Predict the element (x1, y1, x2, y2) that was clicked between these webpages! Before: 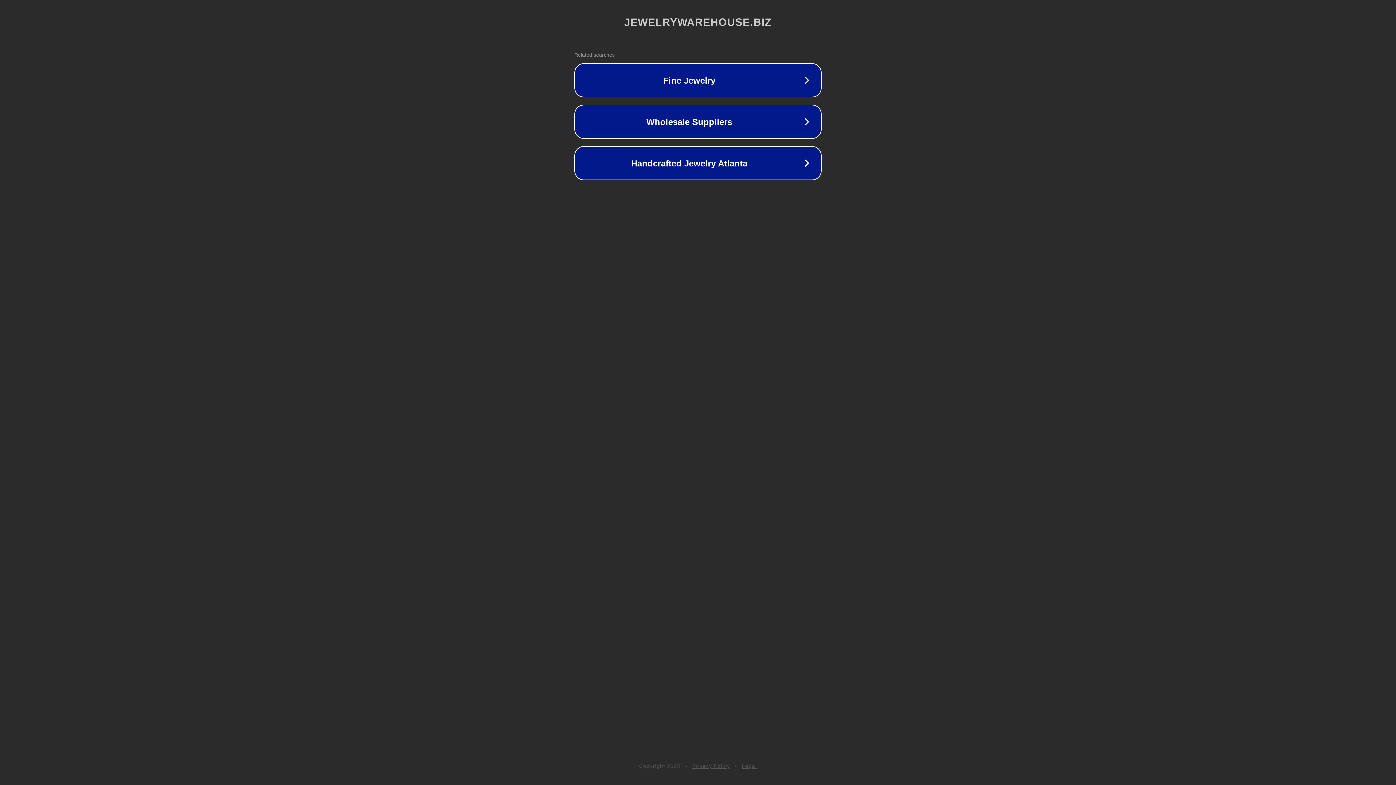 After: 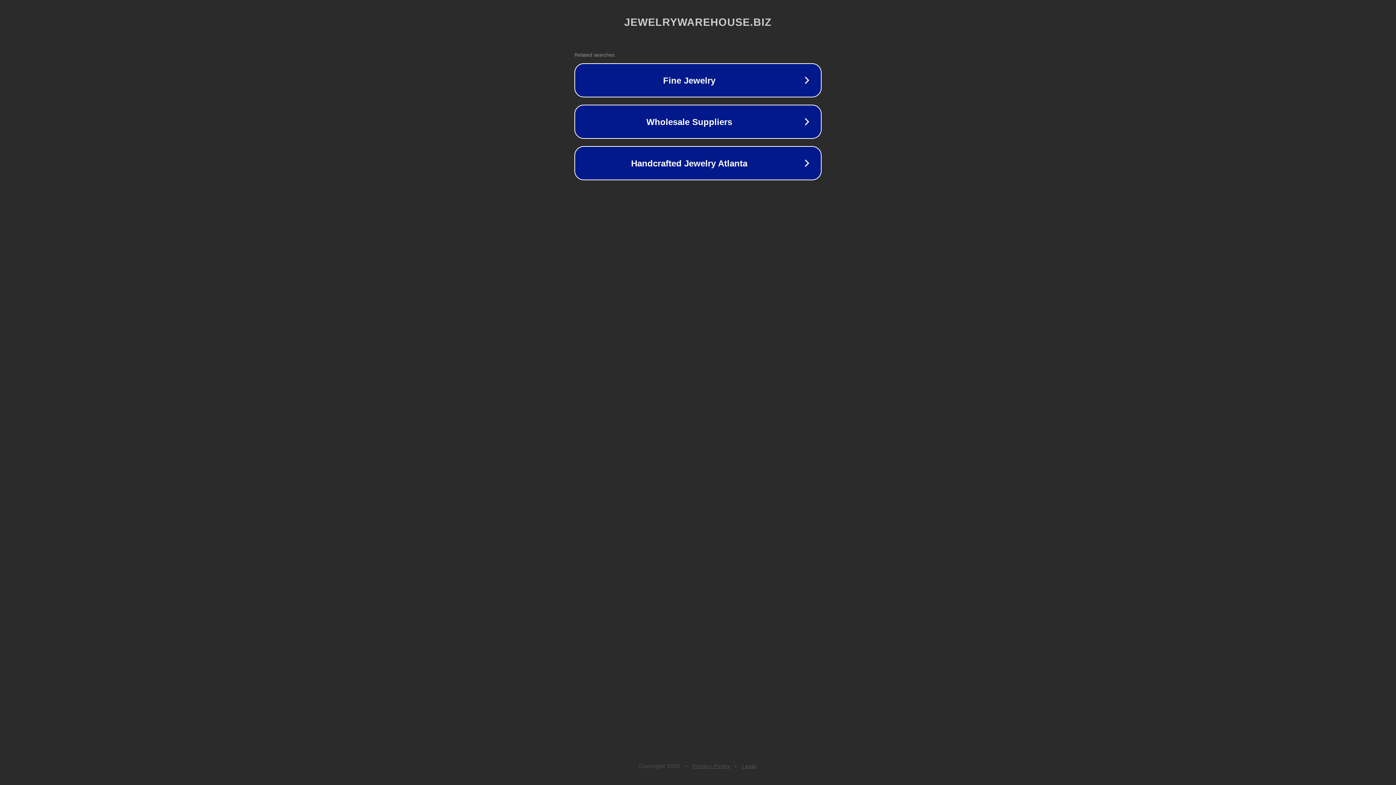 Action: label: Legal bbox: (742, 763, 757, 769)